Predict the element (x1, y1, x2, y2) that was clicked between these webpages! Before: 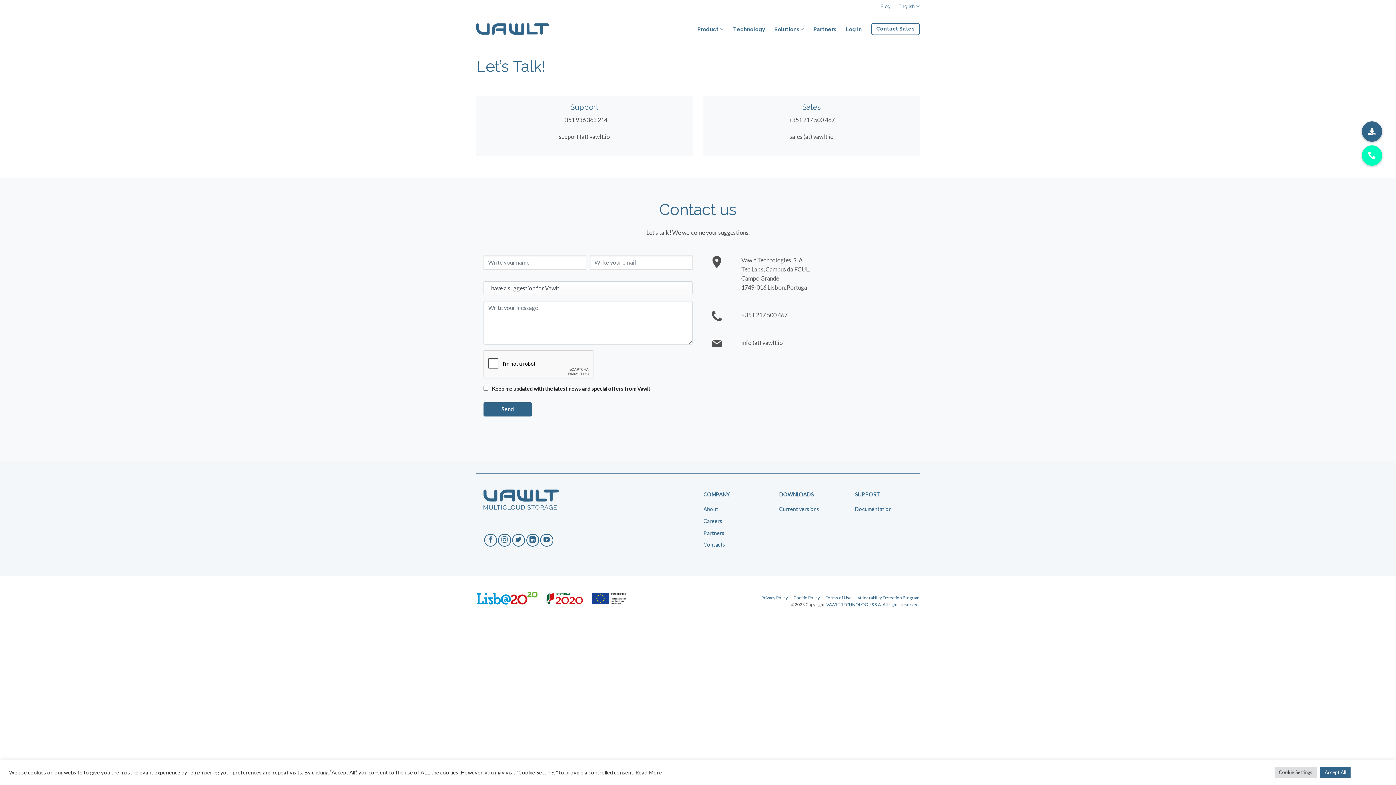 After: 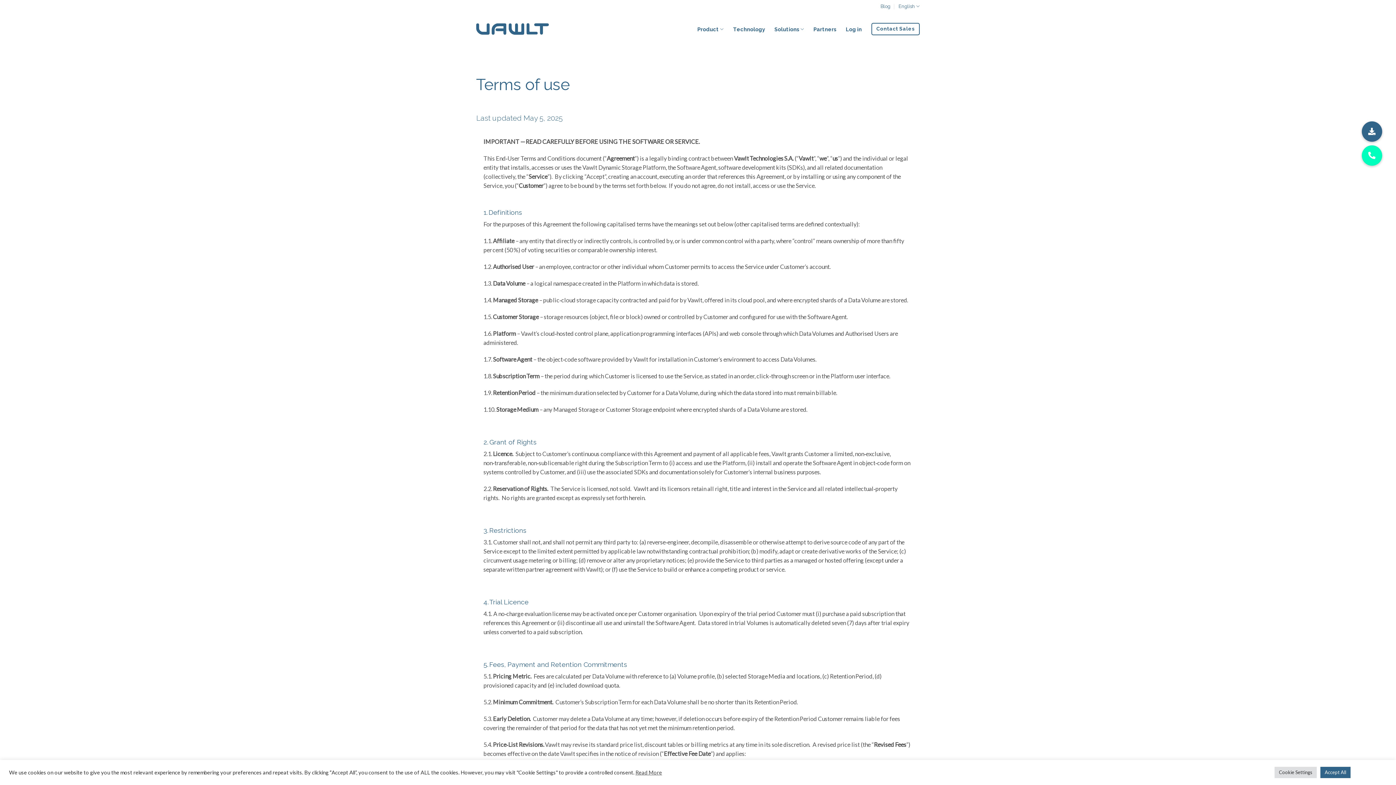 Action: label: Terms of Use bbox: (825, 595, 852, 600)